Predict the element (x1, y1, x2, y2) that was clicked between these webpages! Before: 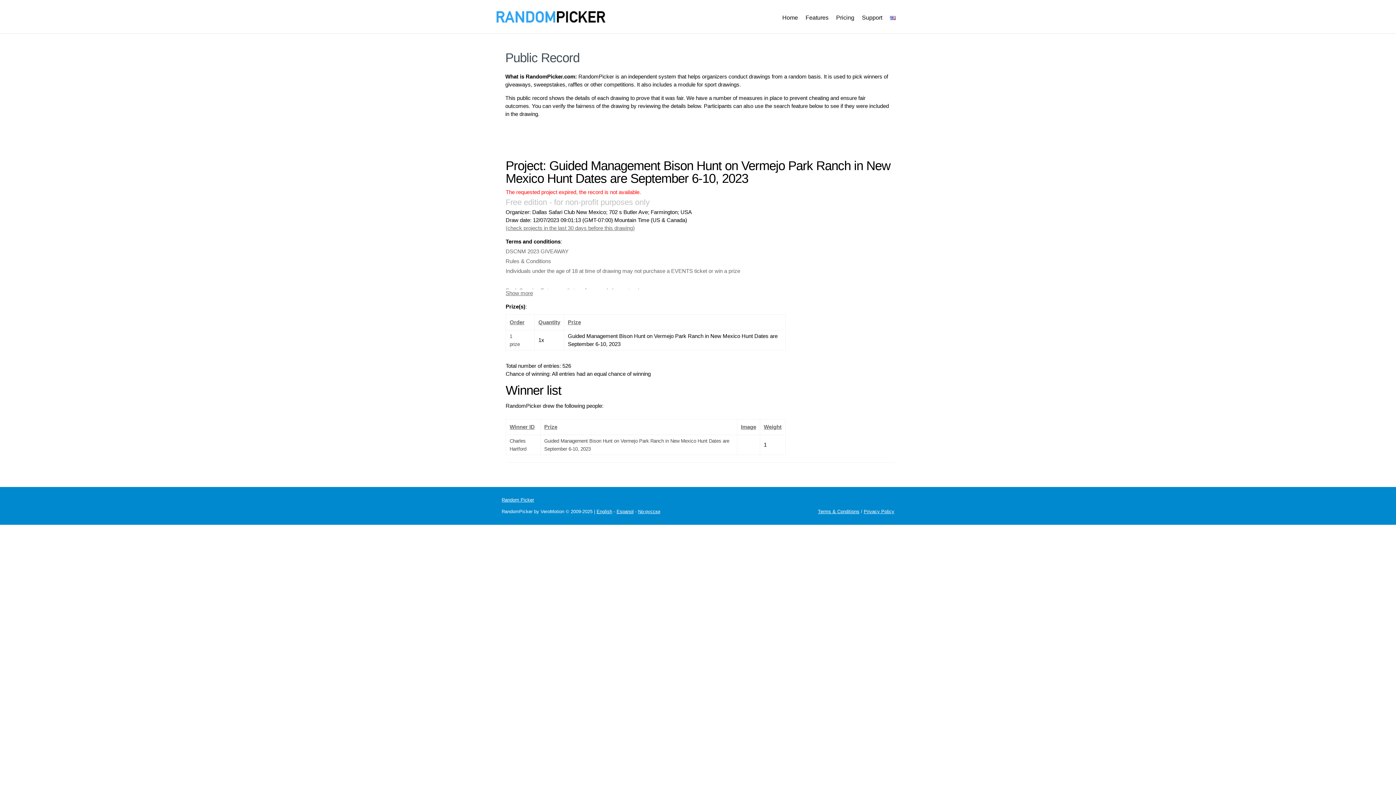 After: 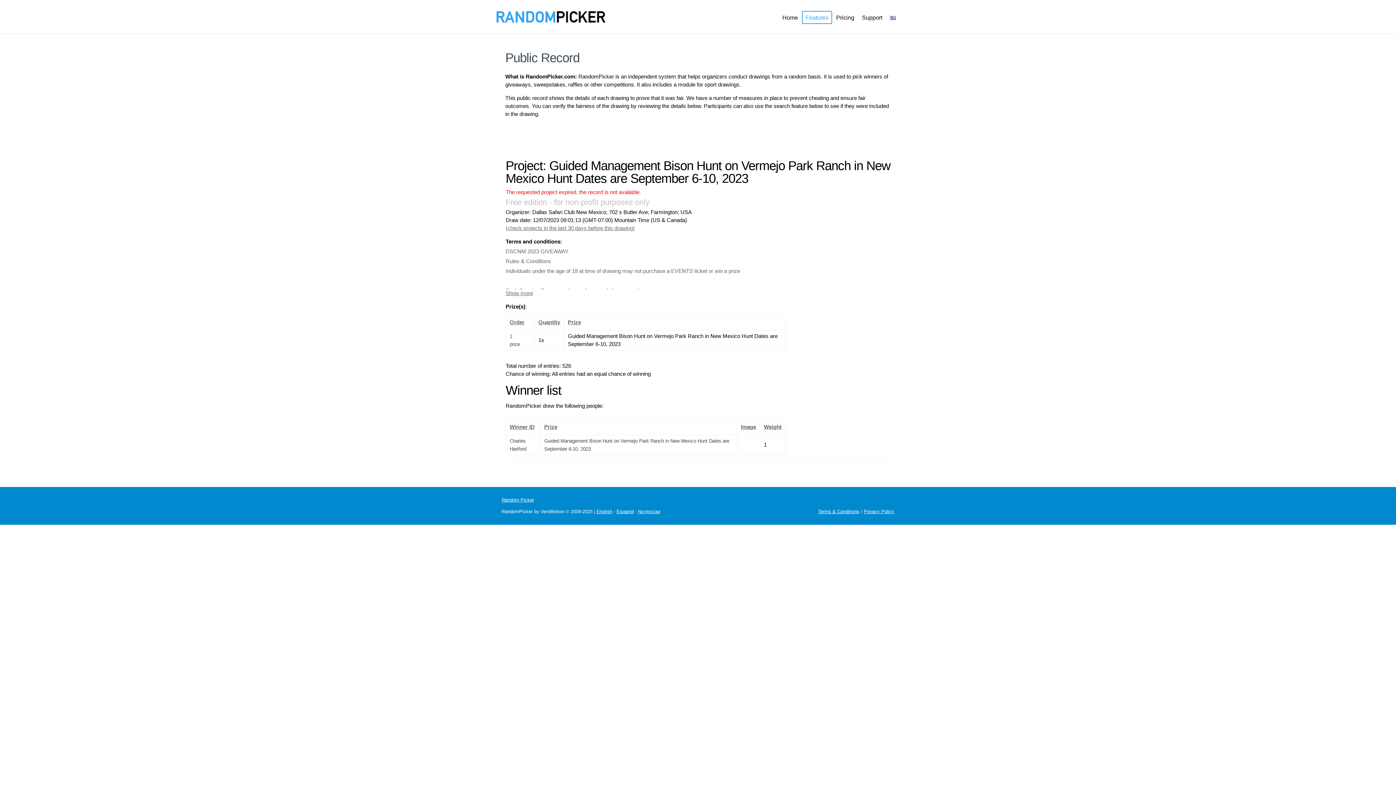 Action: bbox: (802, 10, 832, 24) label: Features